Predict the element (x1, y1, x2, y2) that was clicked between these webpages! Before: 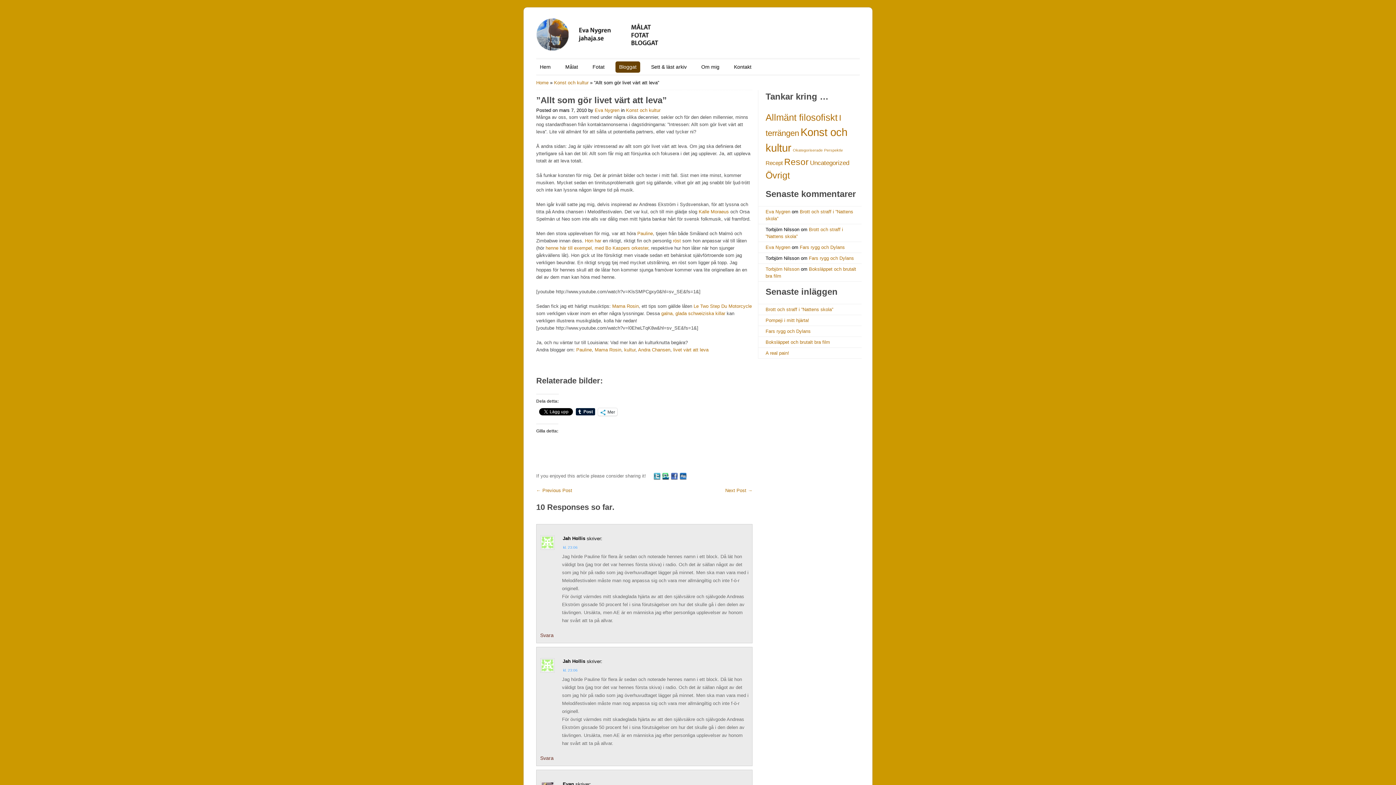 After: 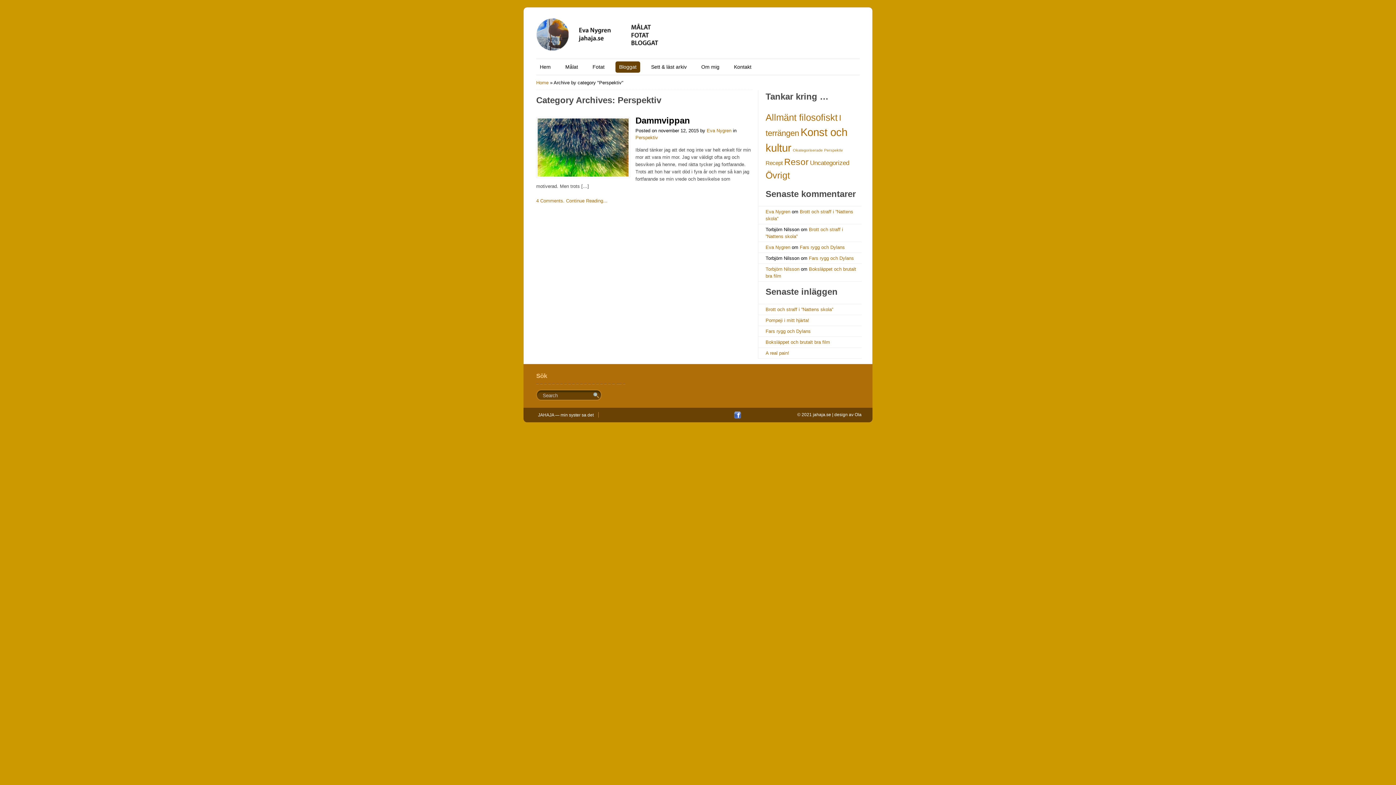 Action: label: Perspektiv (1 objekt) bbox: (824, 148, 843, 152)